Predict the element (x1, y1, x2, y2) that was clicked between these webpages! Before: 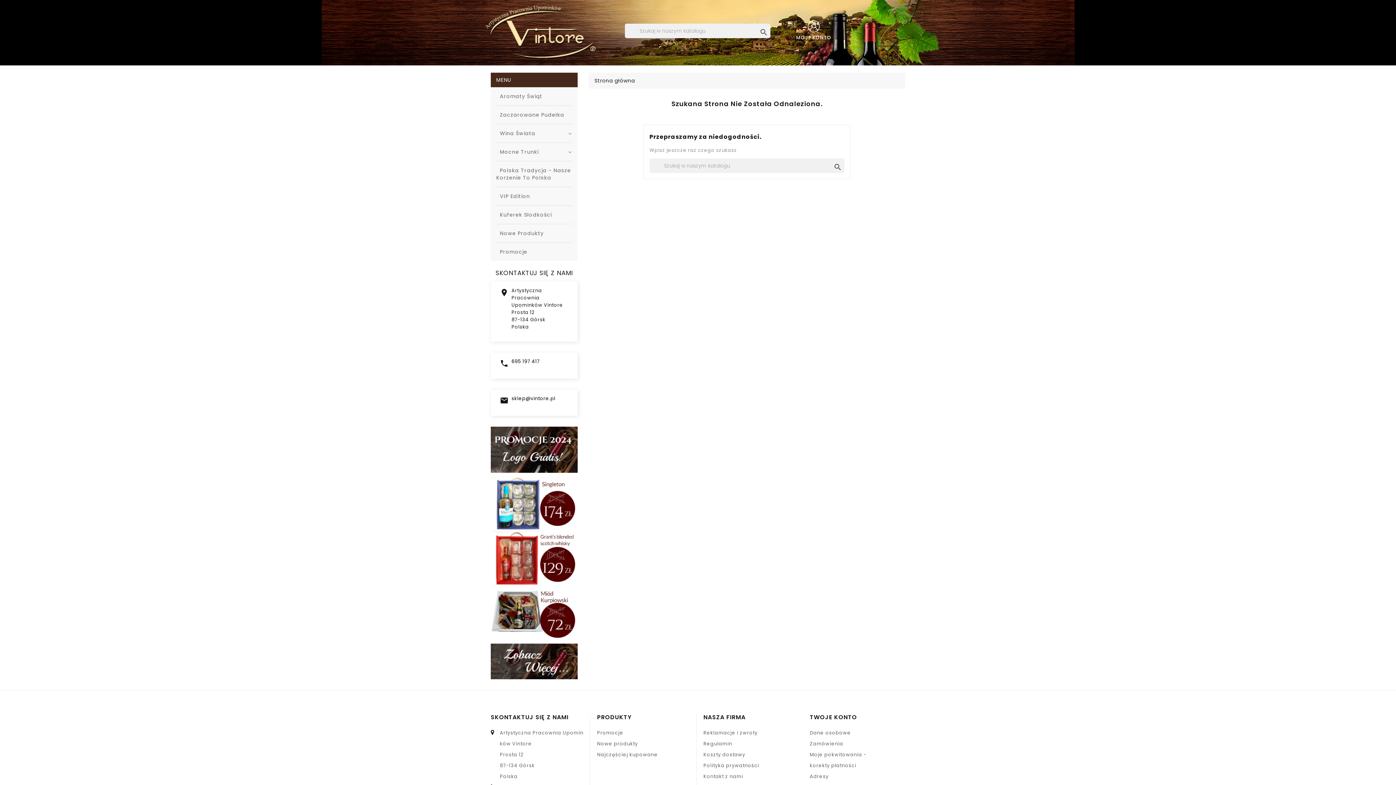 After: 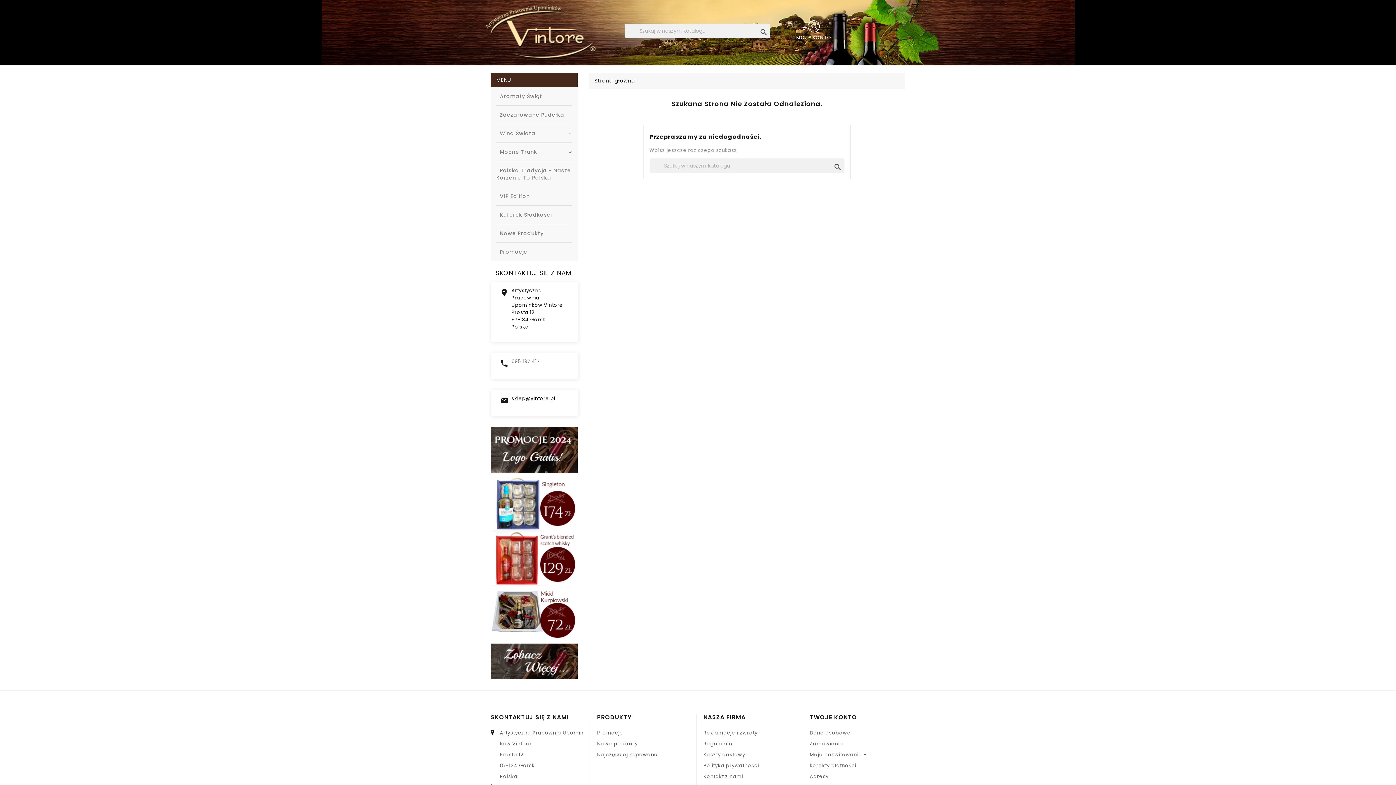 Action: bbox: (511, 358, 539, 365) label: 695 197 417